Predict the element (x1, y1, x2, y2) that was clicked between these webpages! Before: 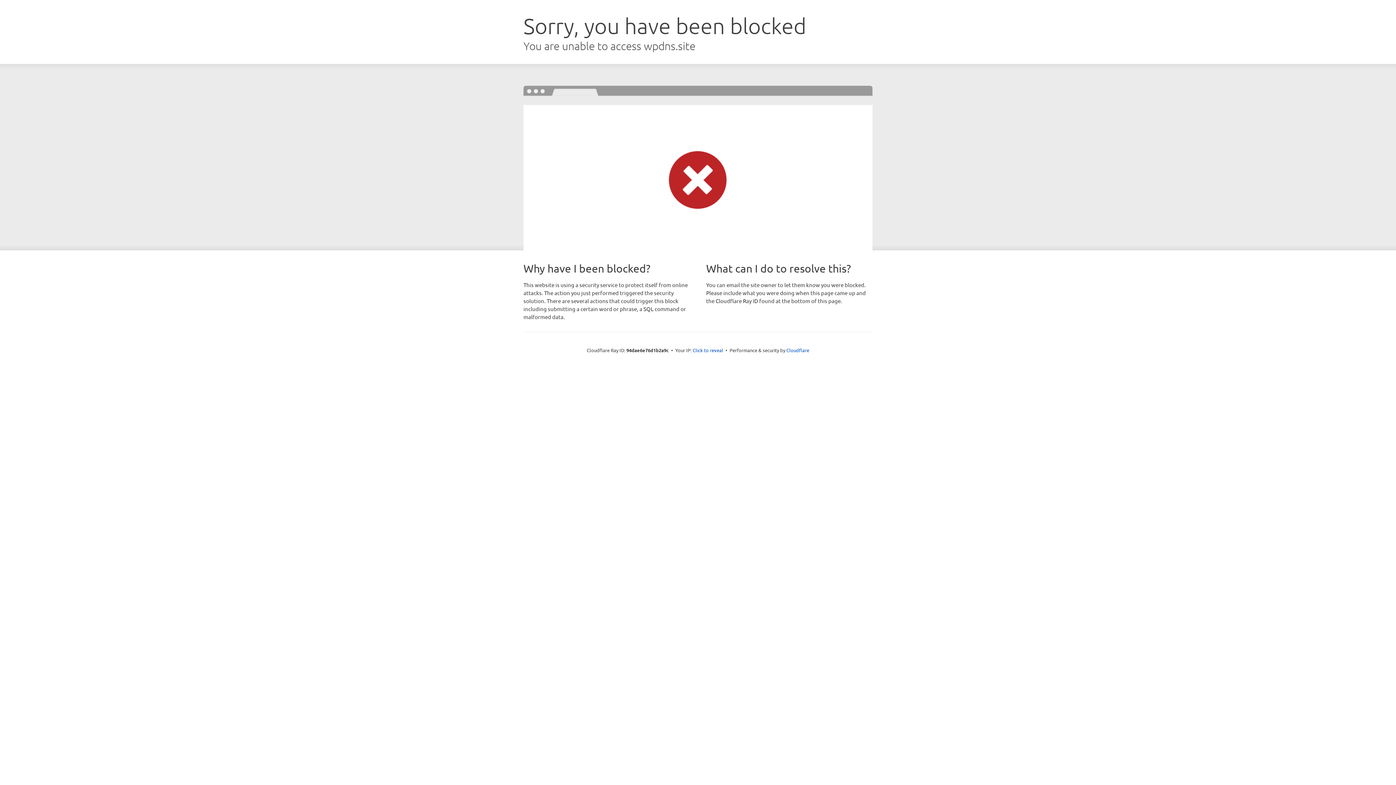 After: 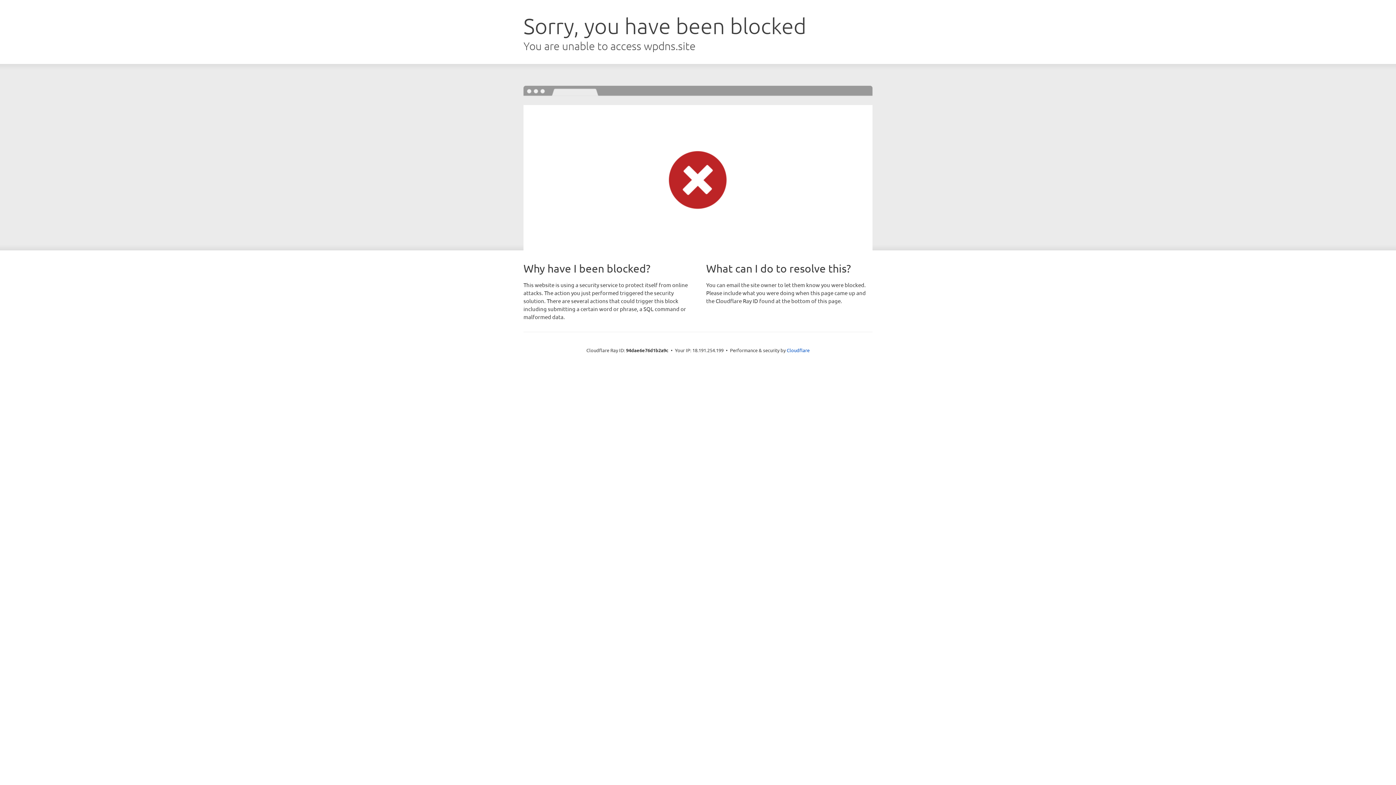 Action: bbox: (692, 346, 723, 353) label: Click to reveal